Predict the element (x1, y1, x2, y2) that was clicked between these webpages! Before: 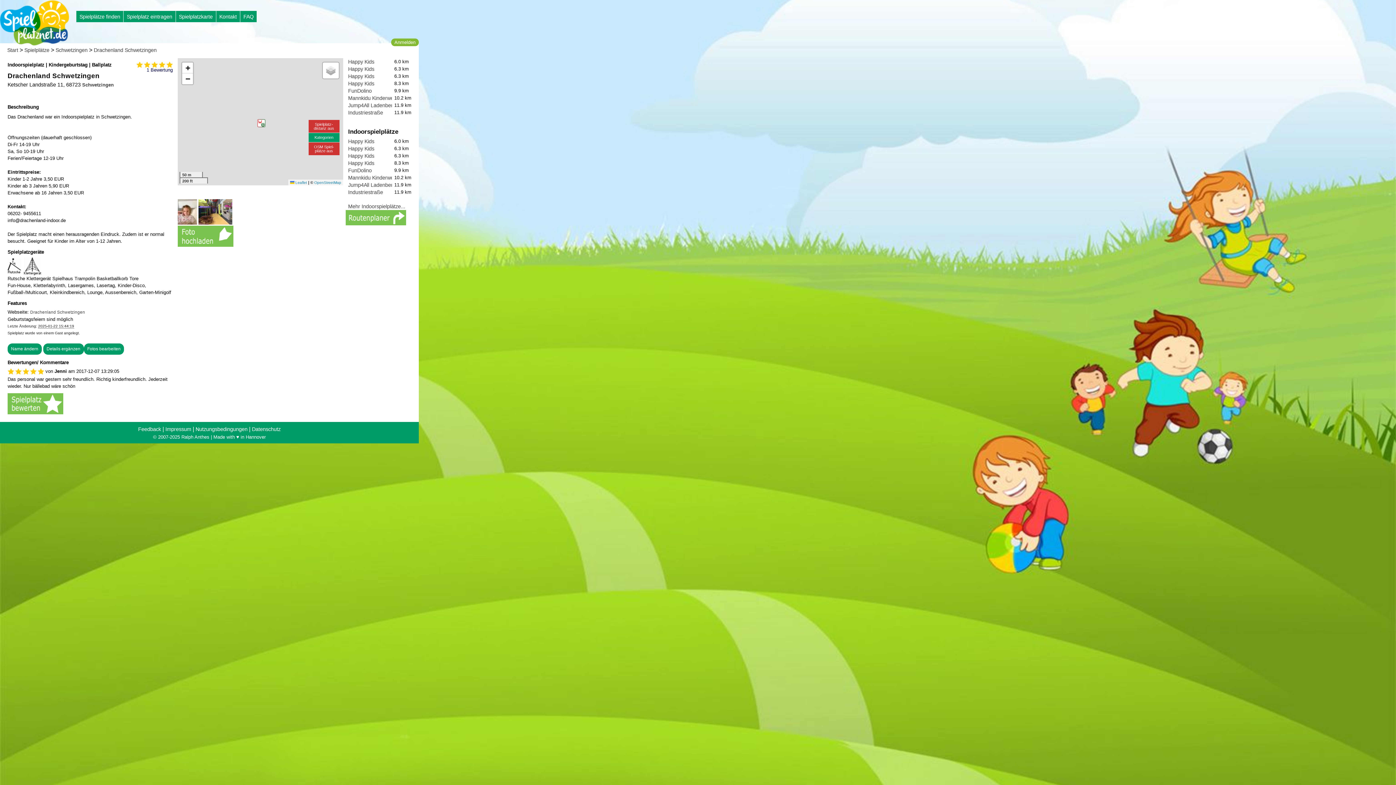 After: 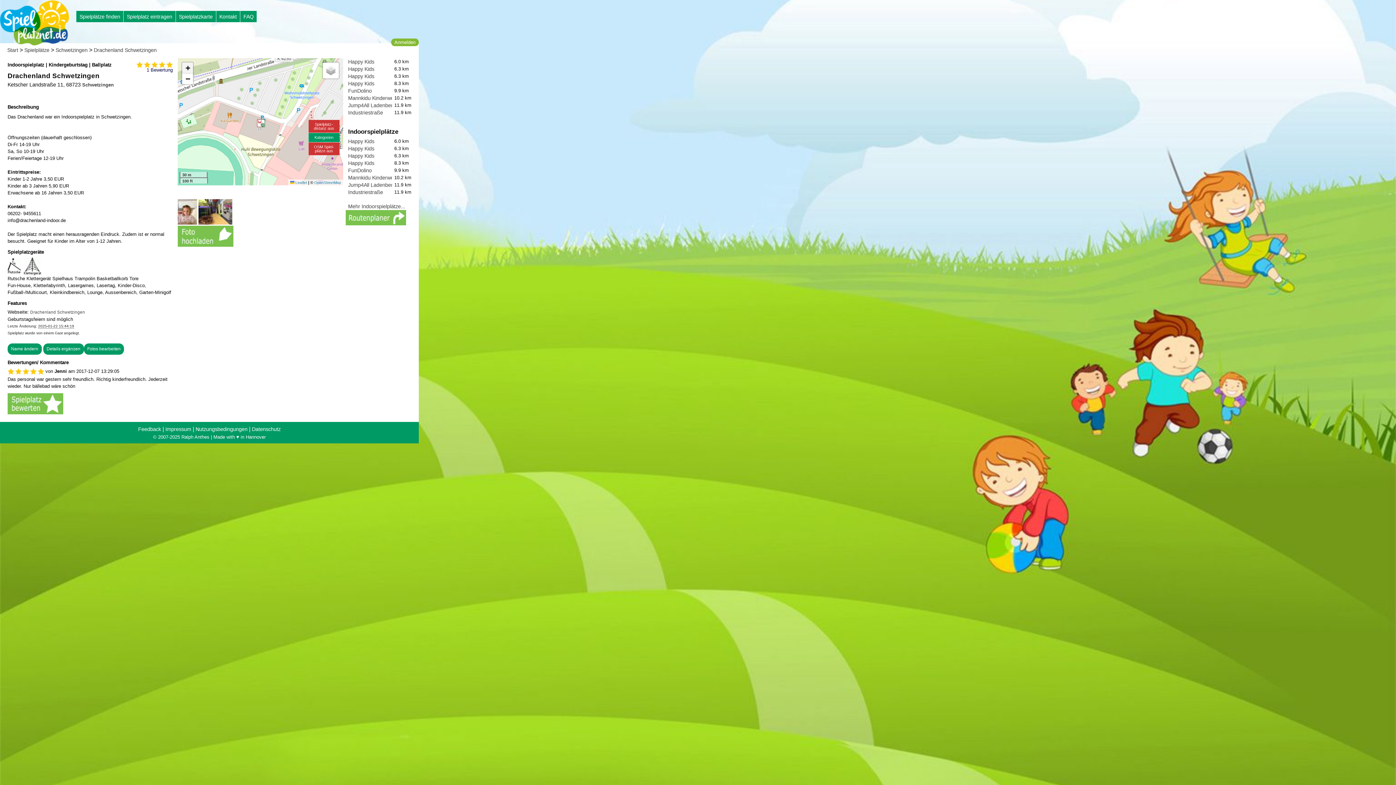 Action: label: Zoom in bbox: (182, 62, 193, 73)